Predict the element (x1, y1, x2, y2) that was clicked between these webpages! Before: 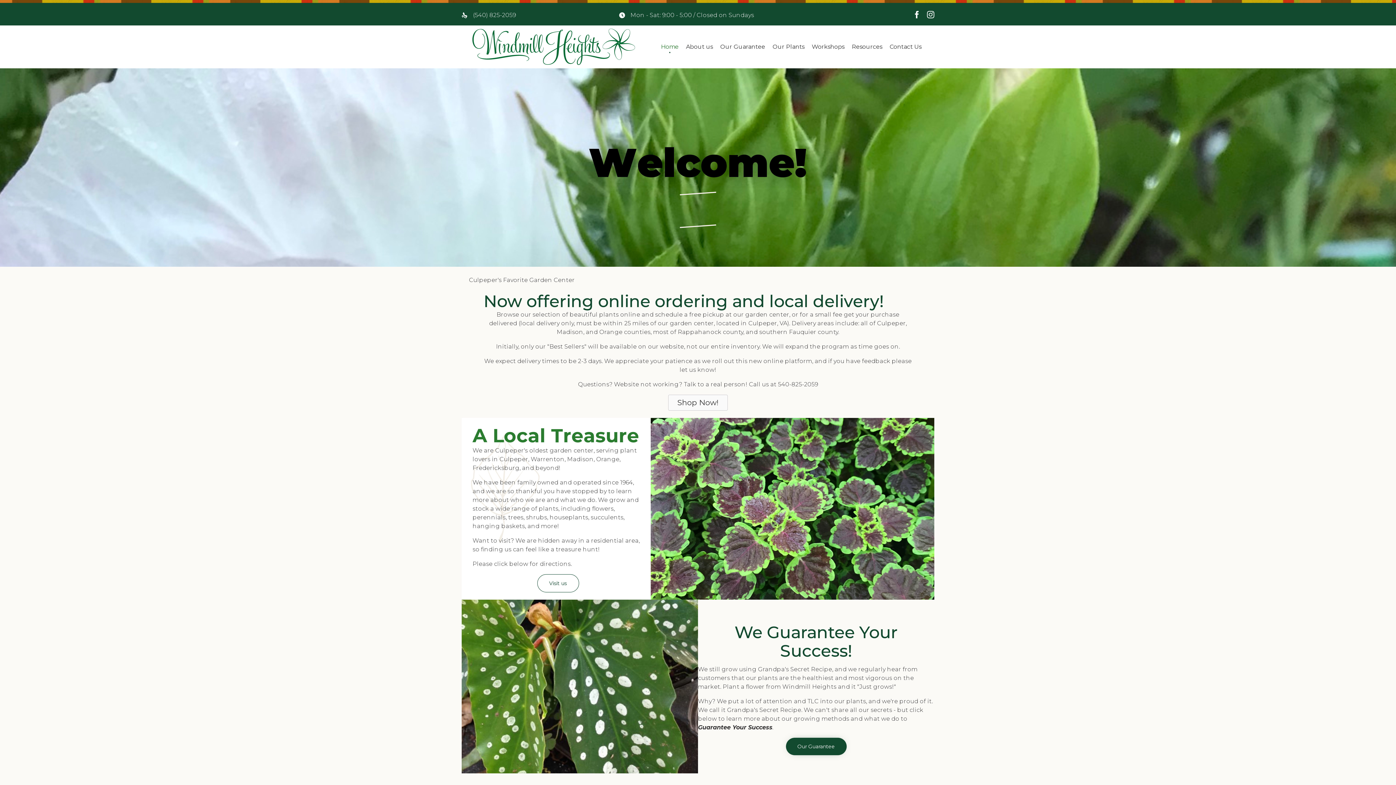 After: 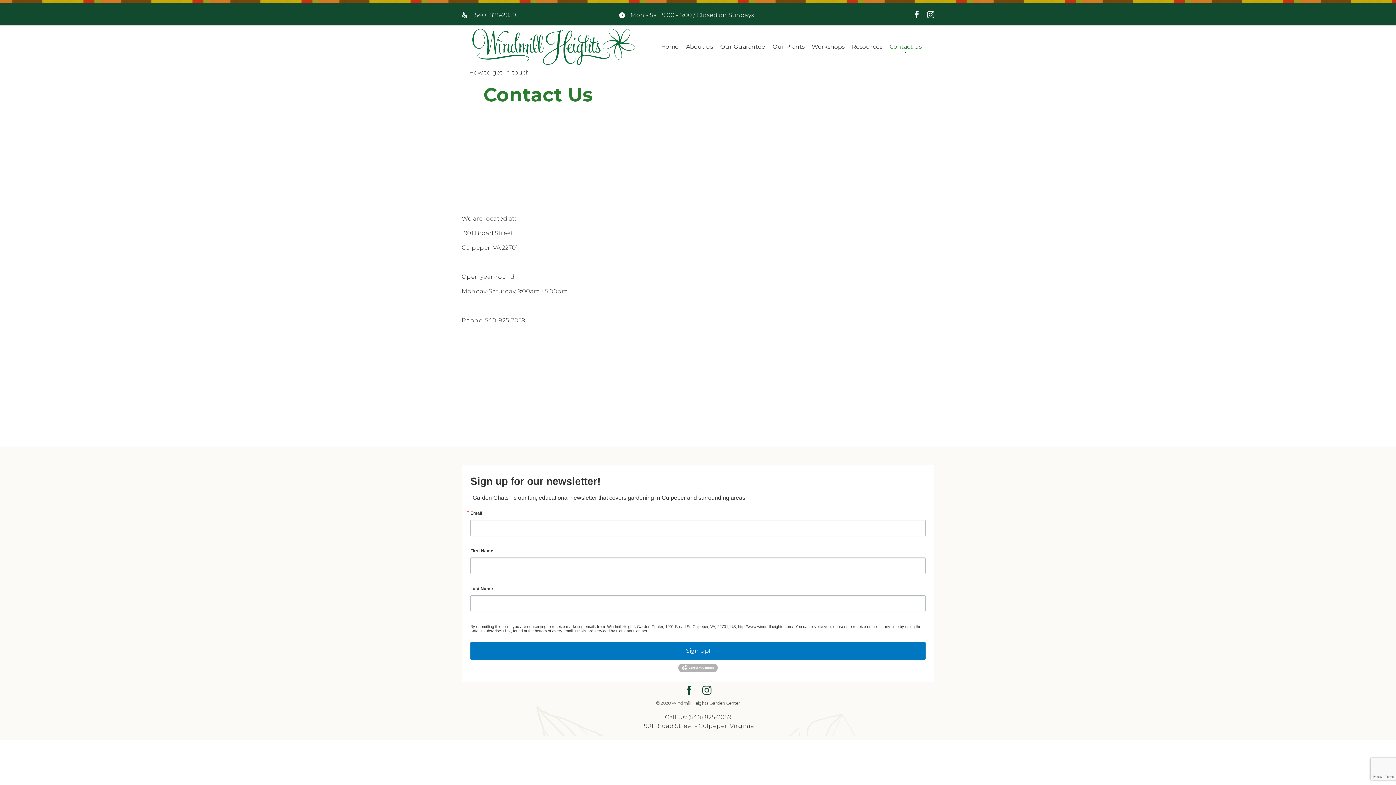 Action: bbox: (886, 37, 925, 56) label: Contact Us